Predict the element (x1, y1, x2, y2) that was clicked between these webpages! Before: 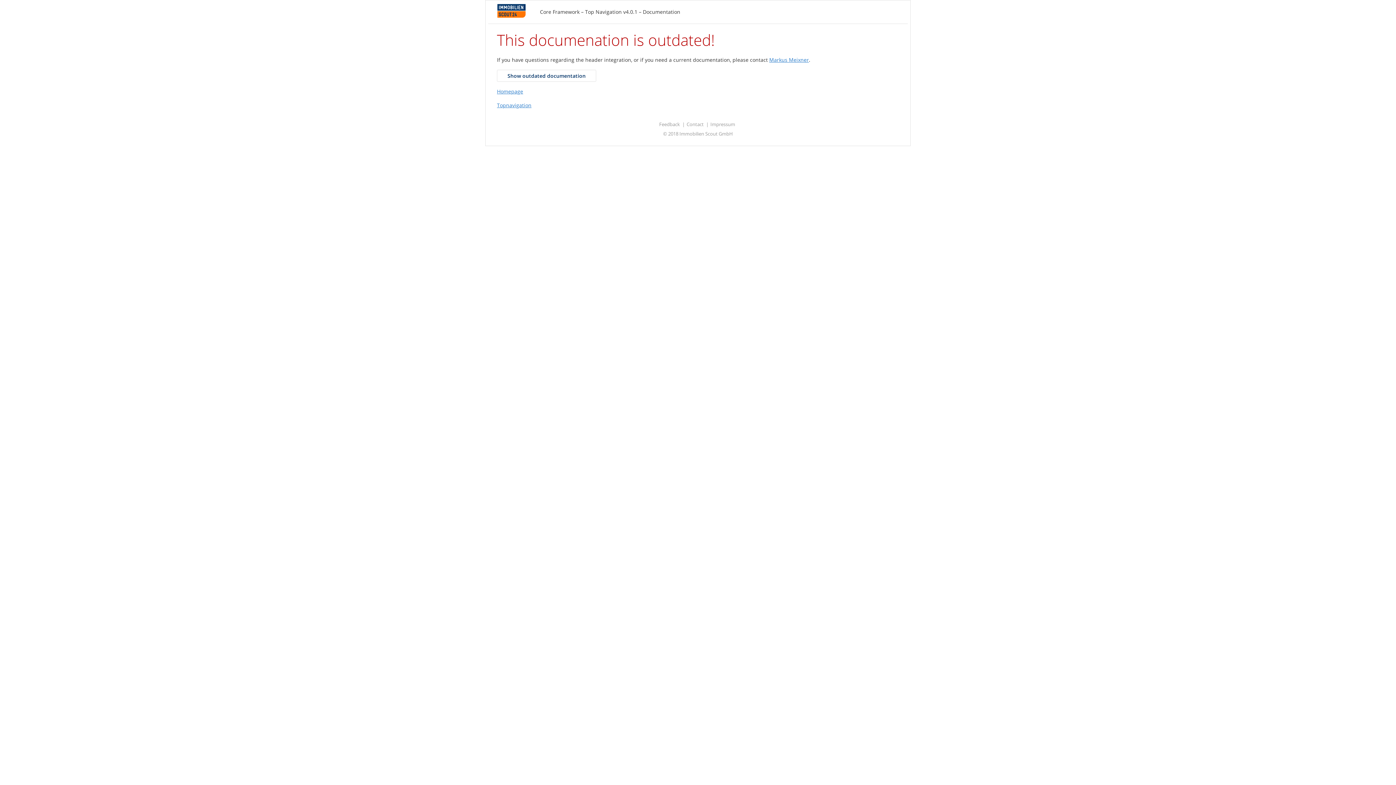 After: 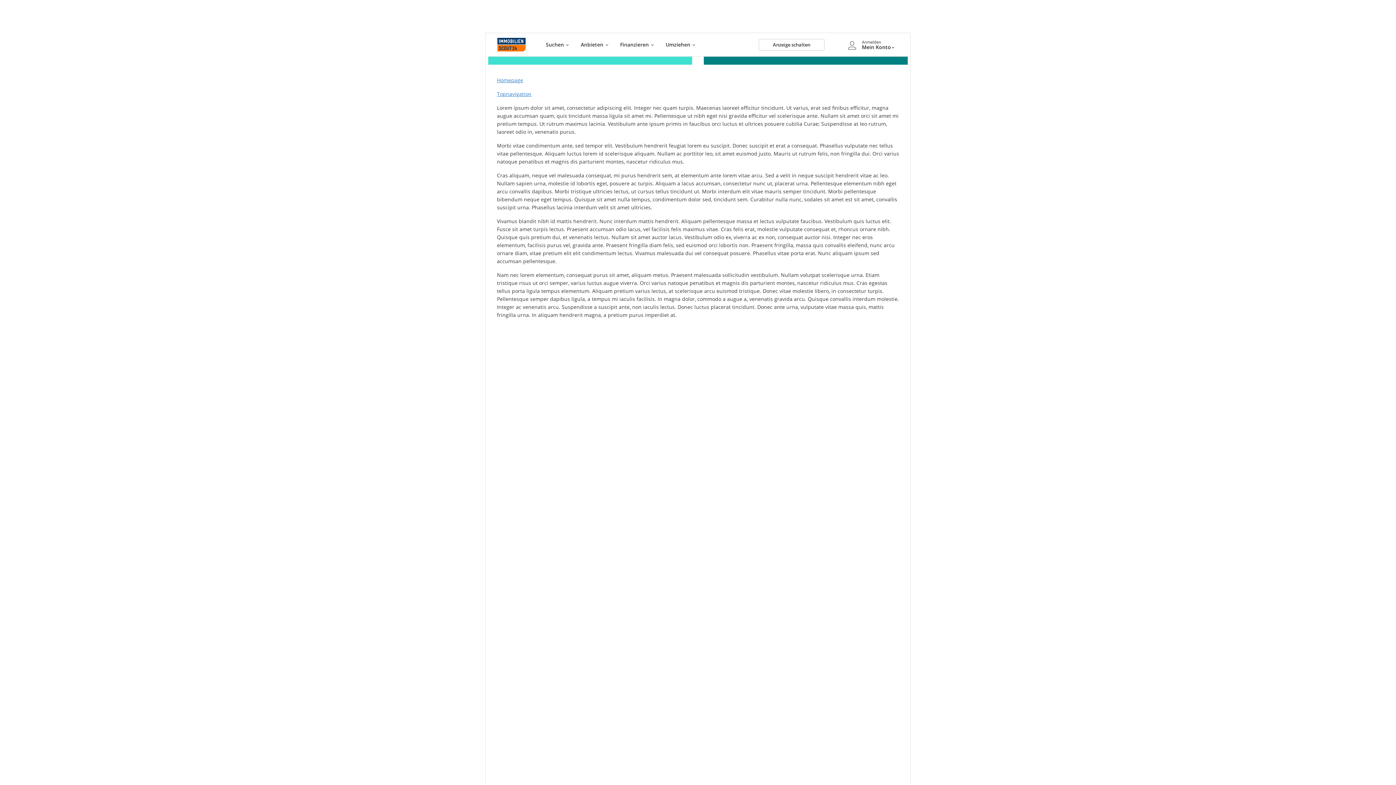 Action: label: Topnavigation bbox: (497, 101, 531, 108)